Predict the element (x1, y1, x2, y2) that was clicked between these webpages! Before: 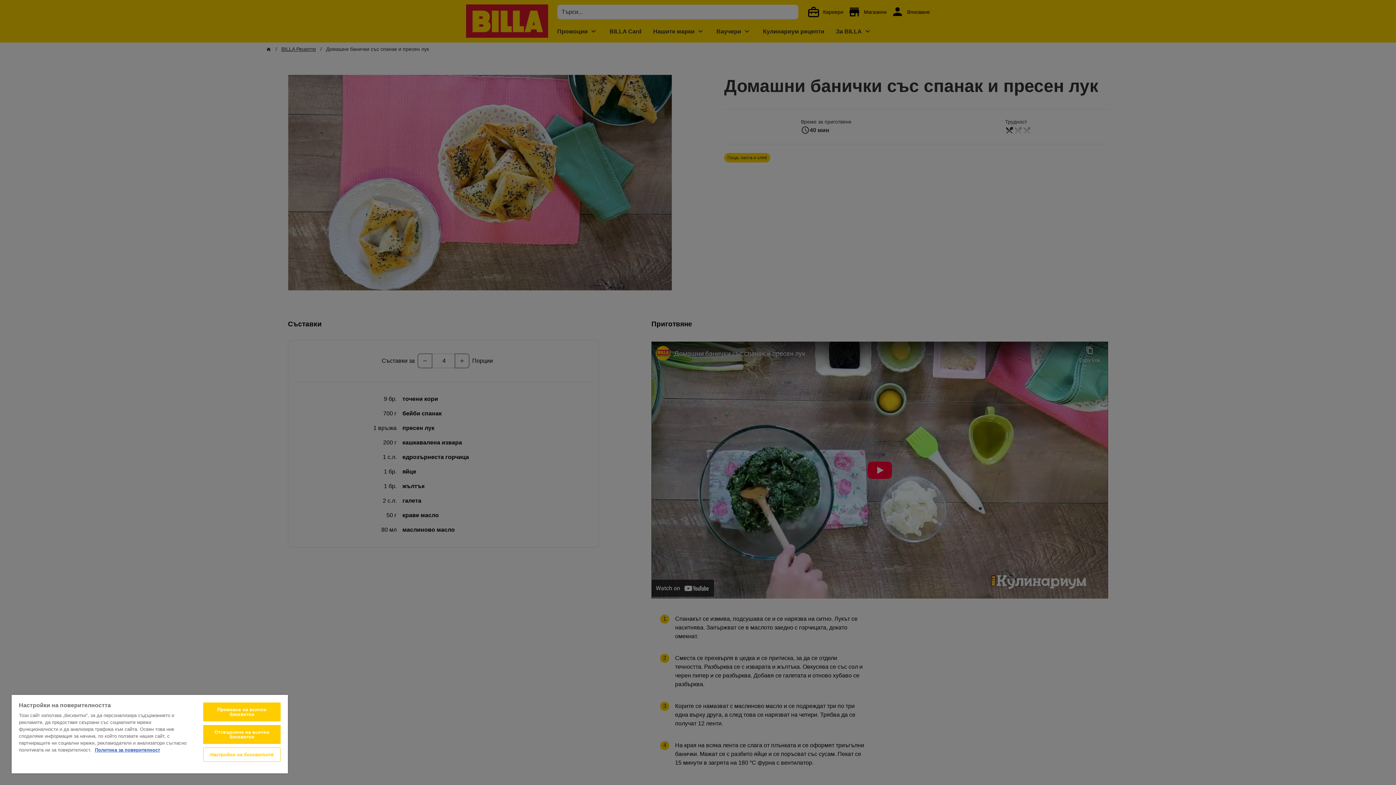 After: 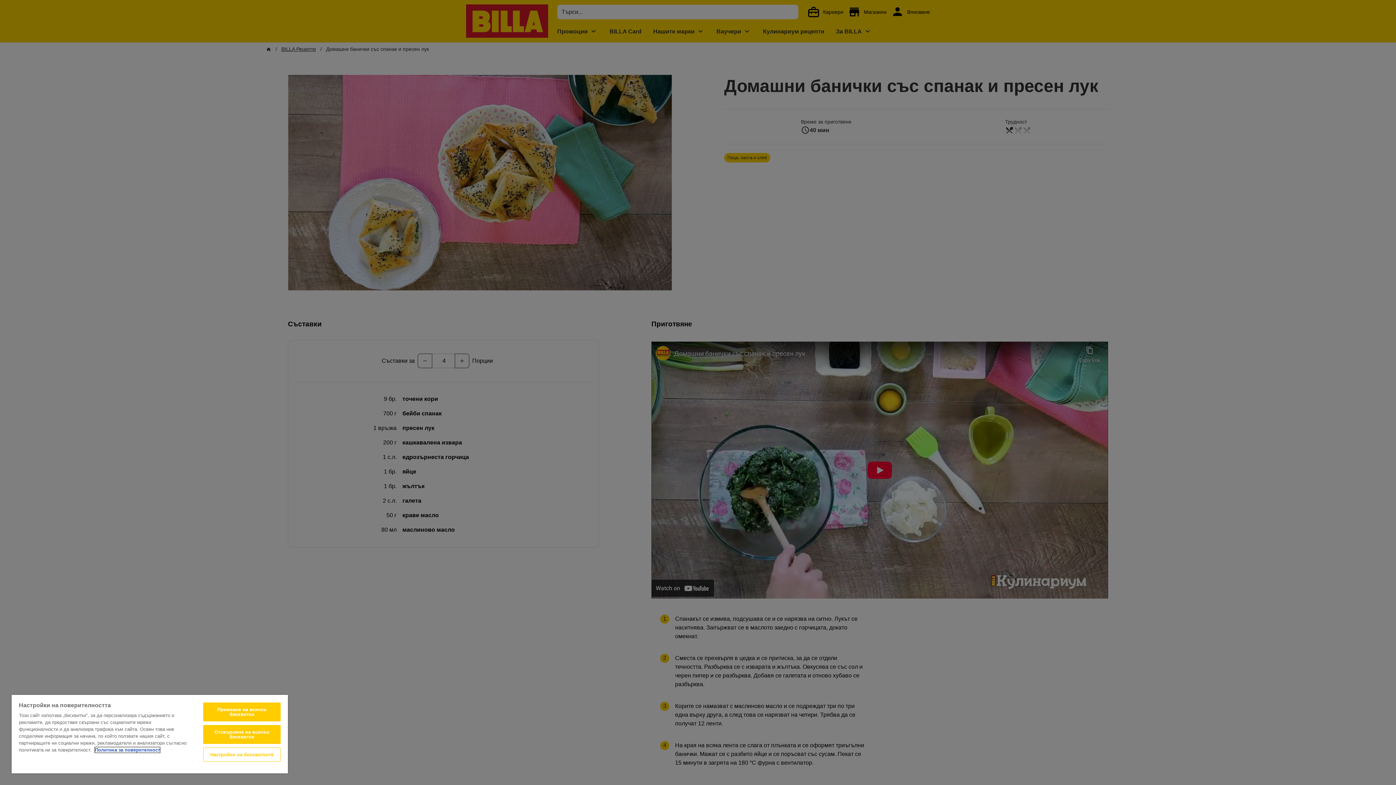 Action: label: Повече информация за вашата поверителност, отваря се в нов раздел bbox: (94, 747, 160, 753)